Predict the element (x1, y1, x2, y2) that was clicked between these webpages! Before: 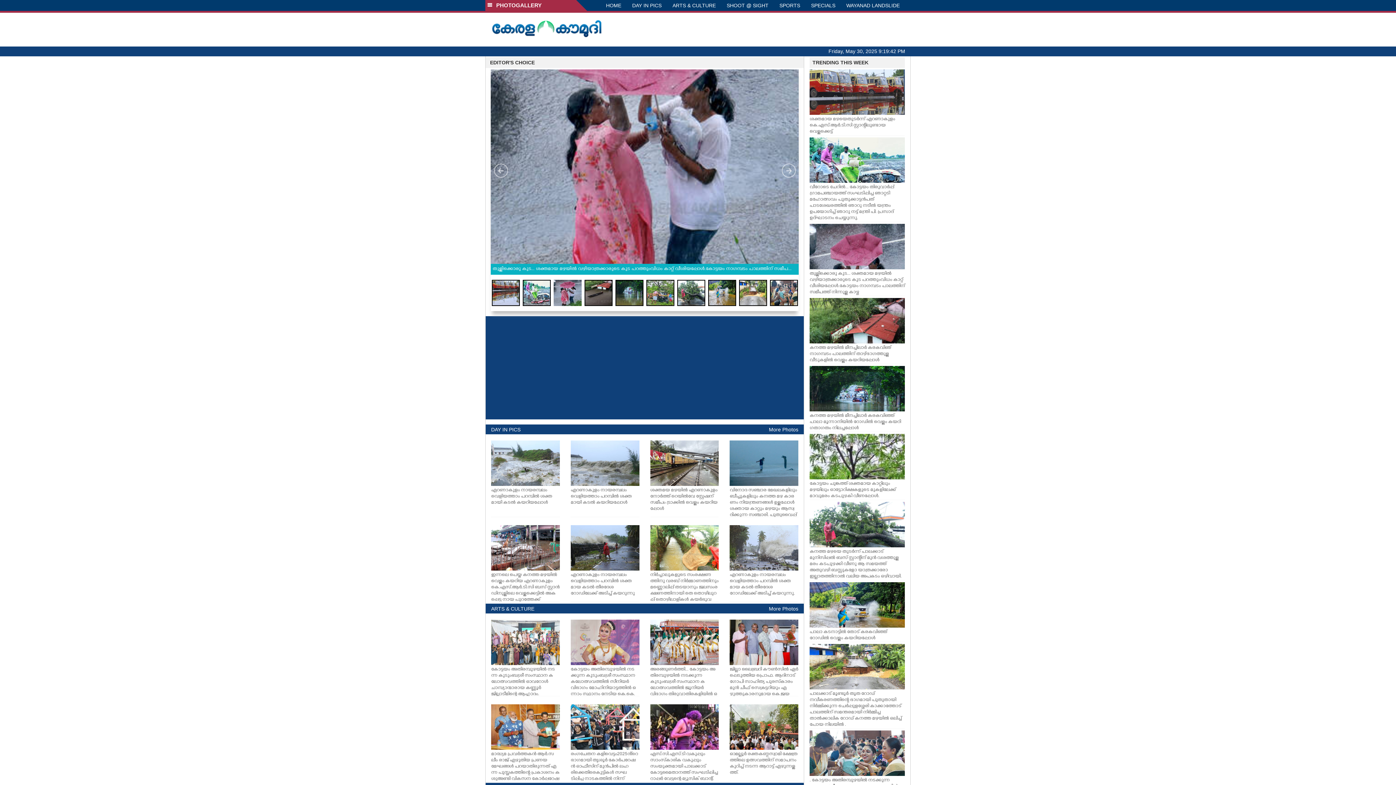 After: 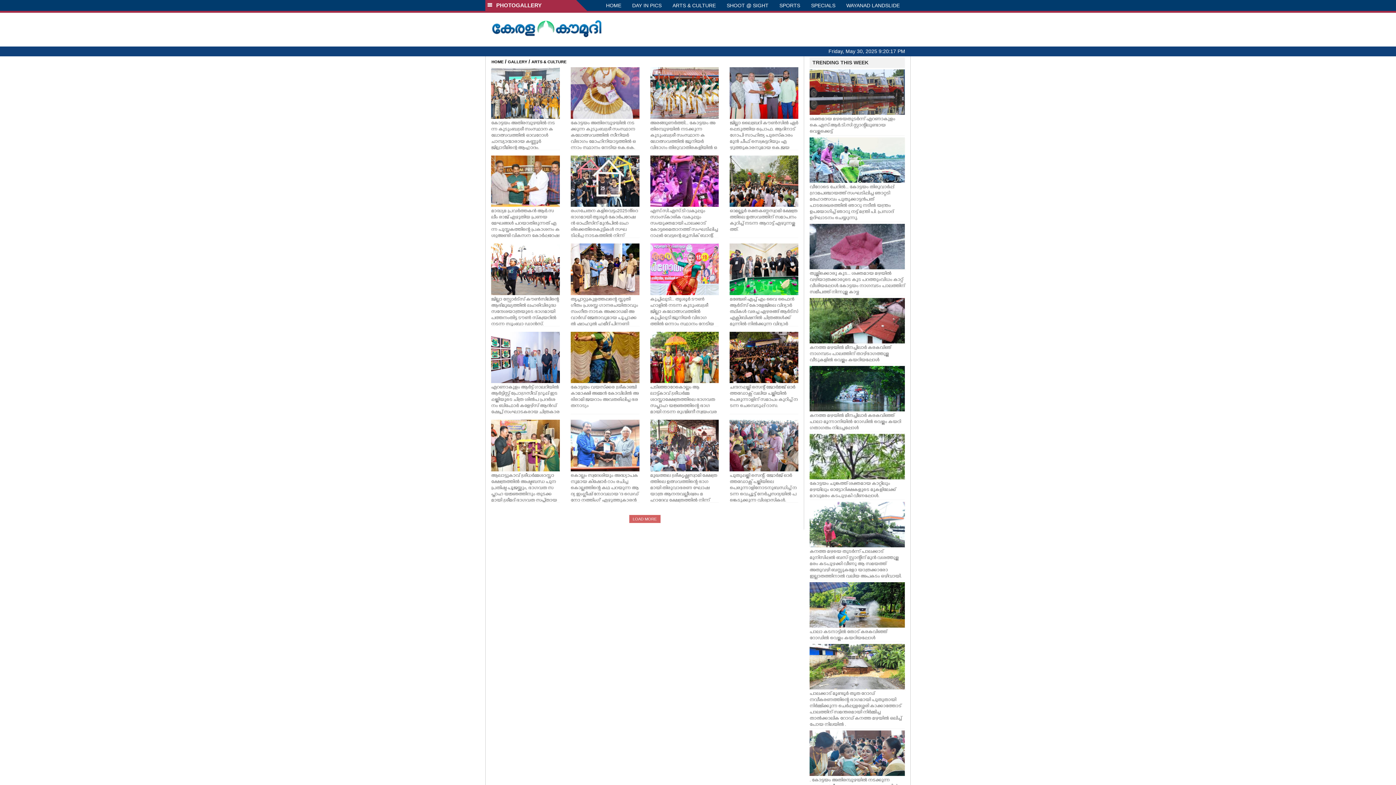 Action: bbox: (667, 0, 721, 10) label: ARTS & CULTURE